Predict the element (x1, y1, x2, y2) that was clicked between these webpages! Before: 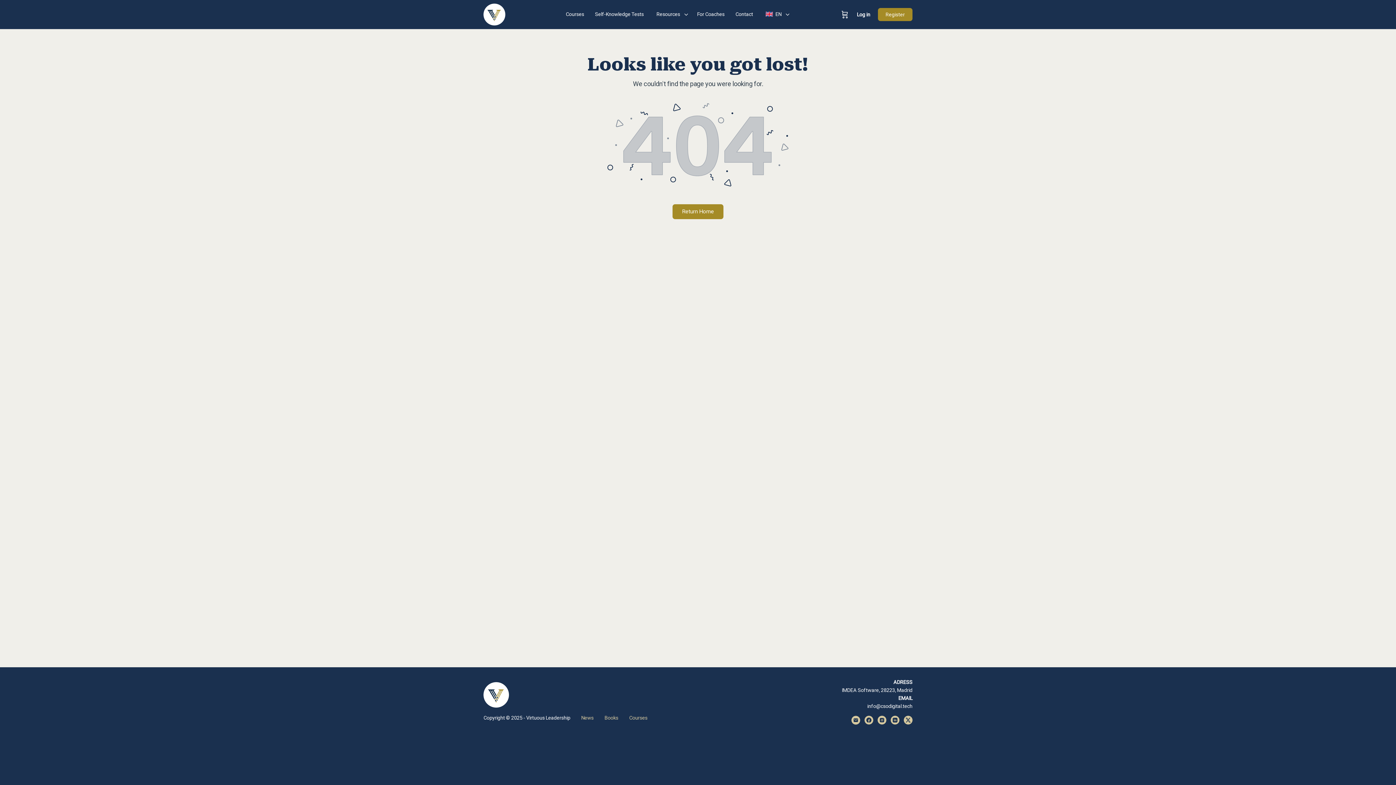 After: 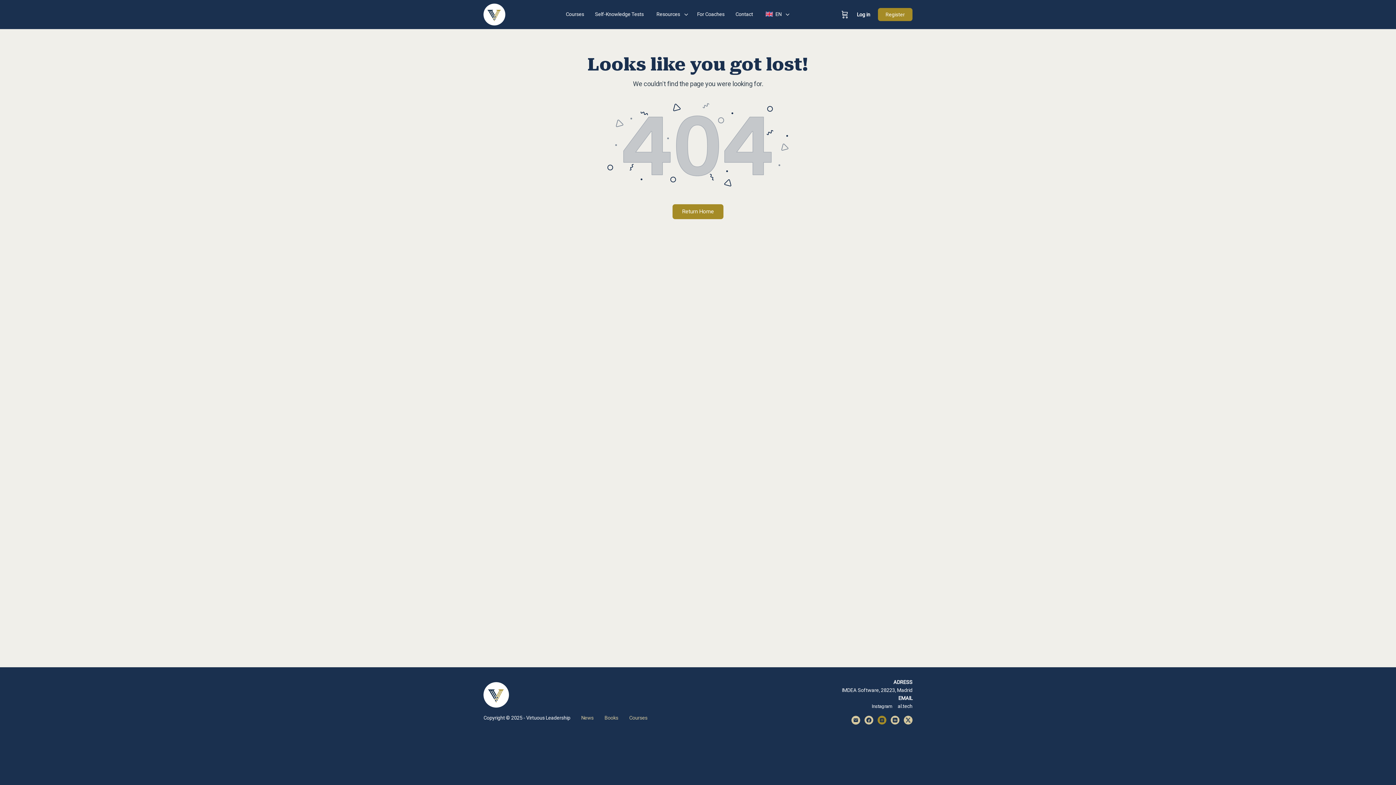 Action: bbox: (877, 716, 886, 725)